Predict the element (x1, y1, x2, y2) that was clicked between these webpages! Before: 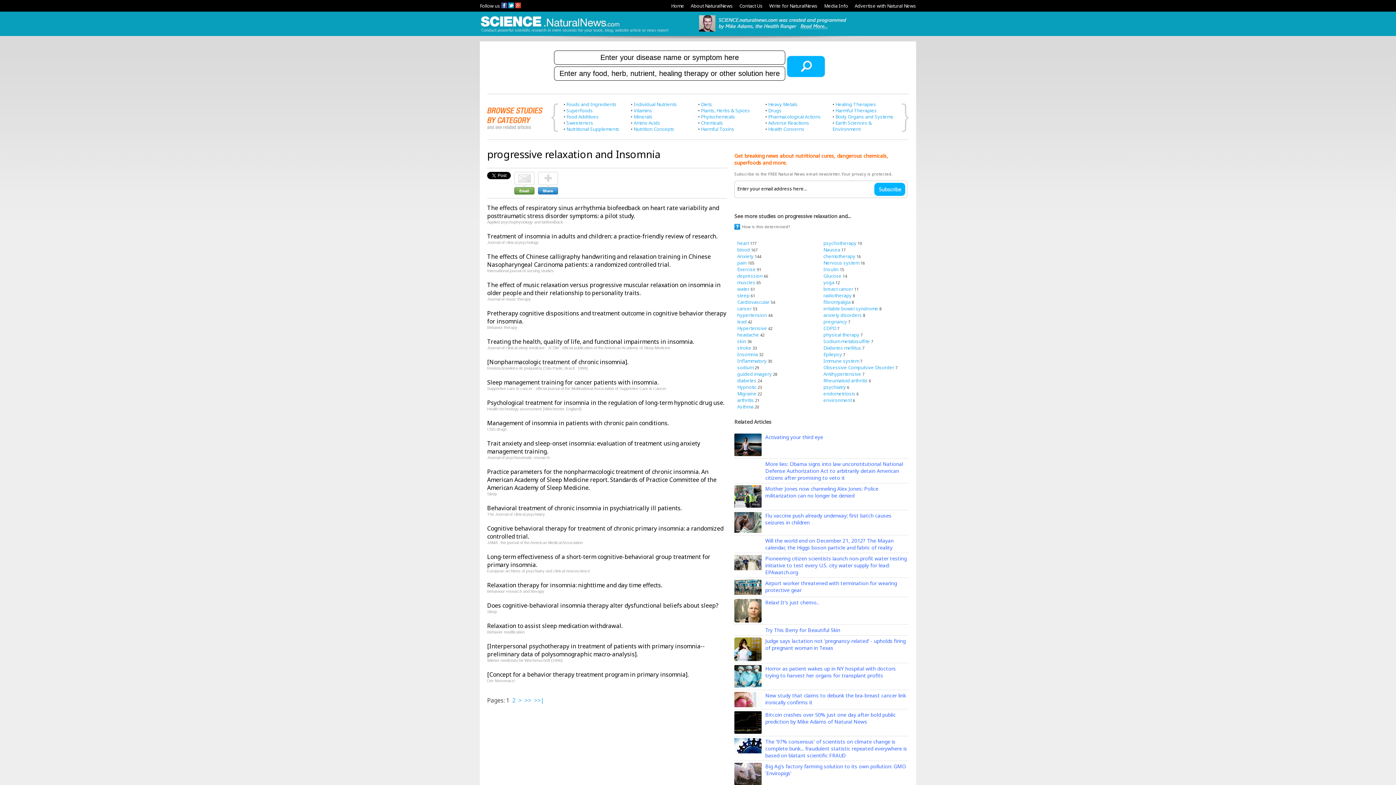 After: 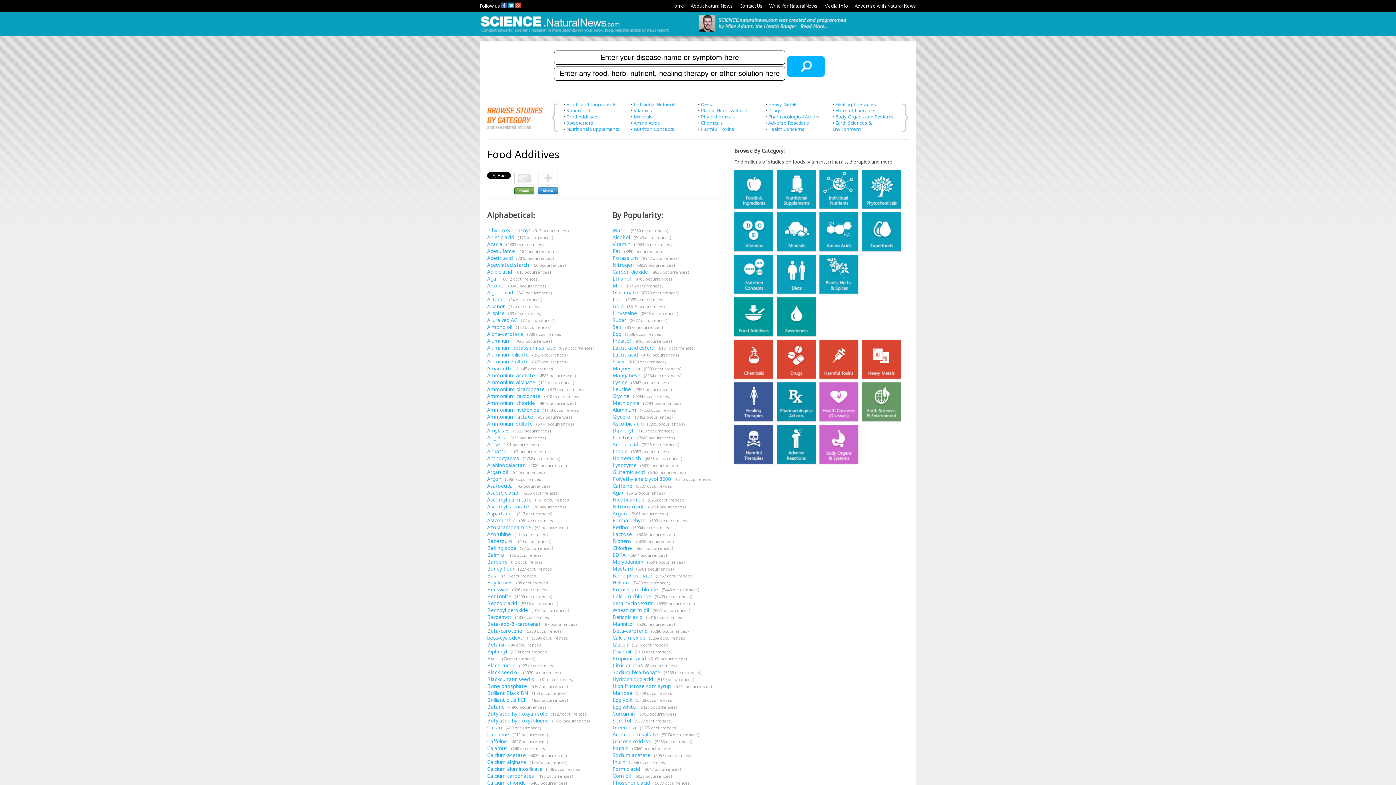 Action: bbox: (566, 113, 598, 120) label: Food Additives